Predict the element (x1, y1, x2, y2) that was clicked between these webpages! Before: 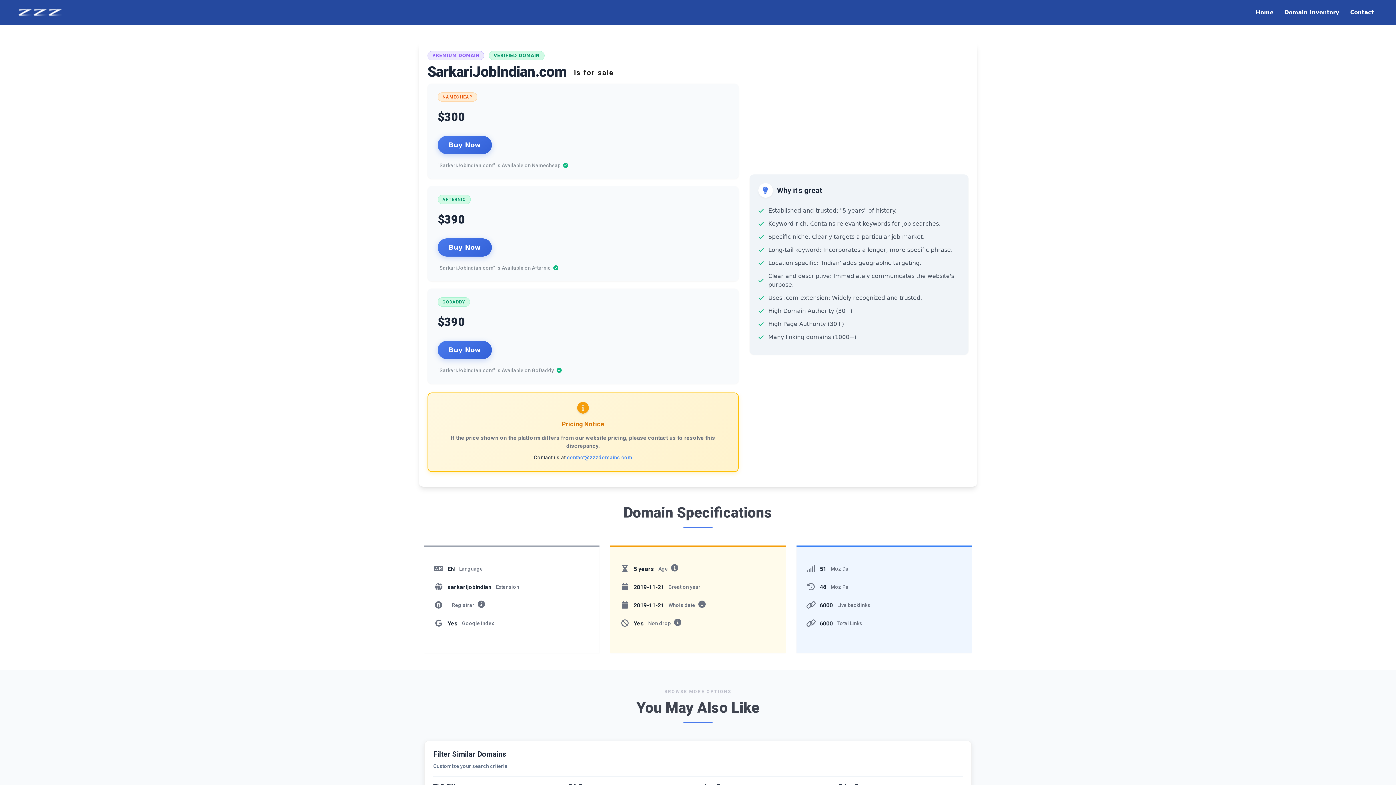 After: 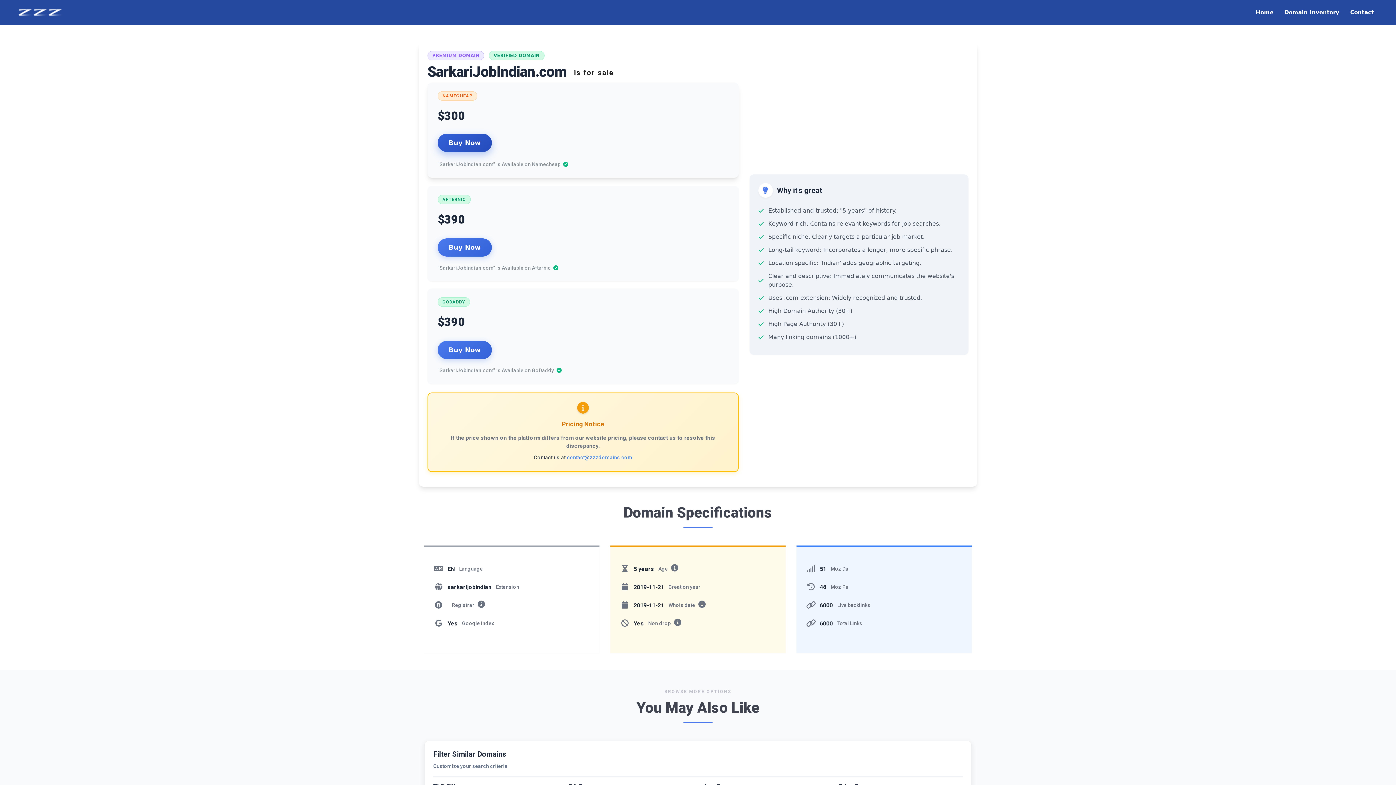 Action: bbox: (437, 136, 492, 154) label: Buy Now